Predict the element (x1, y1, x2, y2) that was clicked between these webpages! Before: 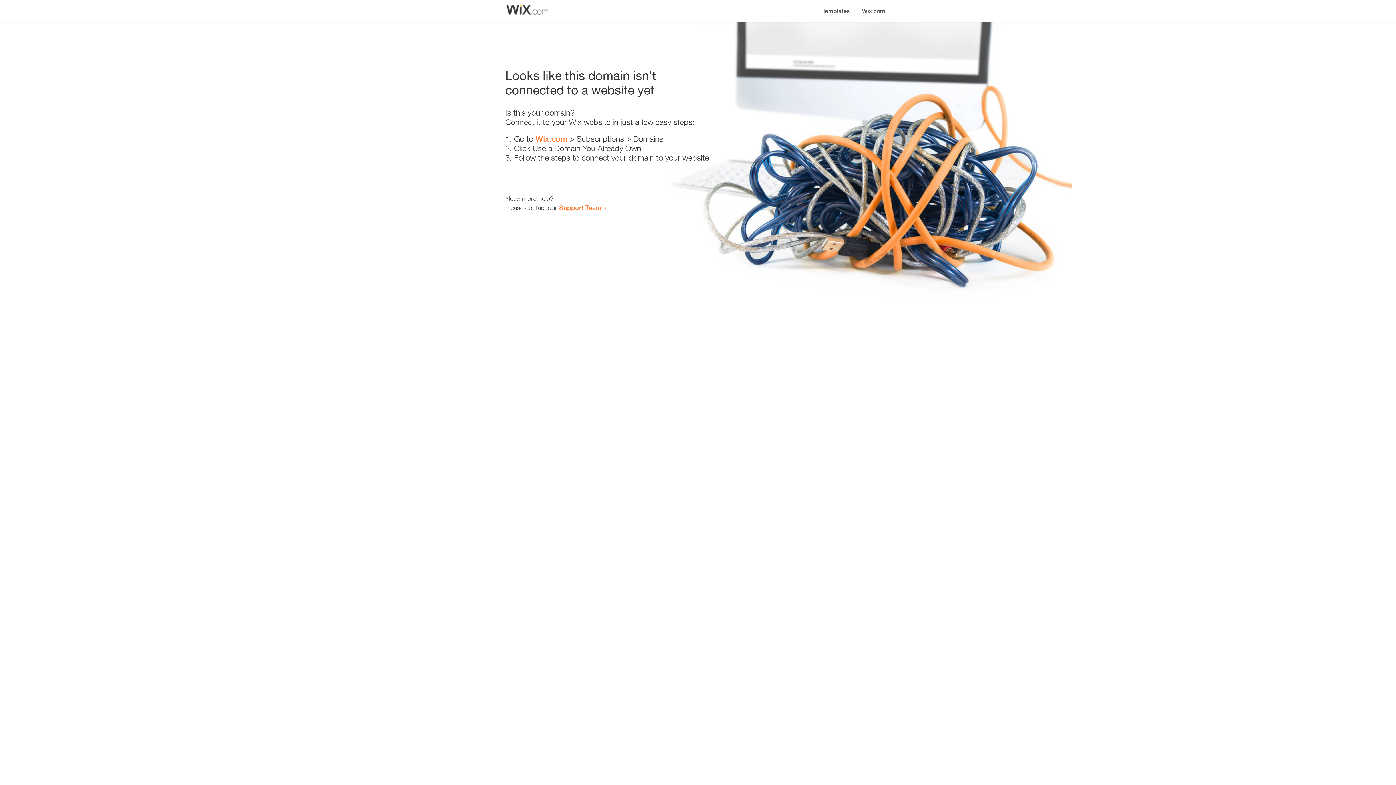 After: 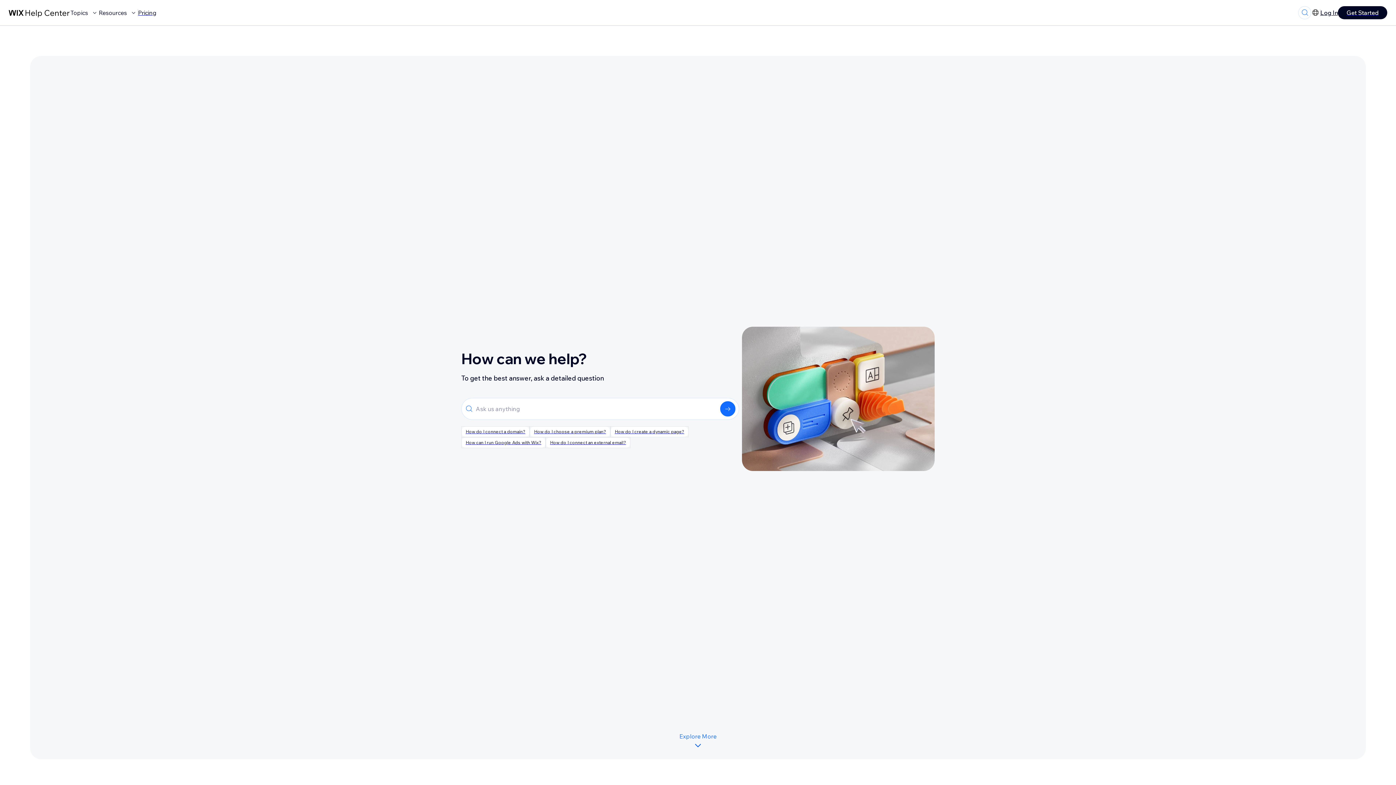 Action: label: Support Team bbox: (559, 203, 601, 211)